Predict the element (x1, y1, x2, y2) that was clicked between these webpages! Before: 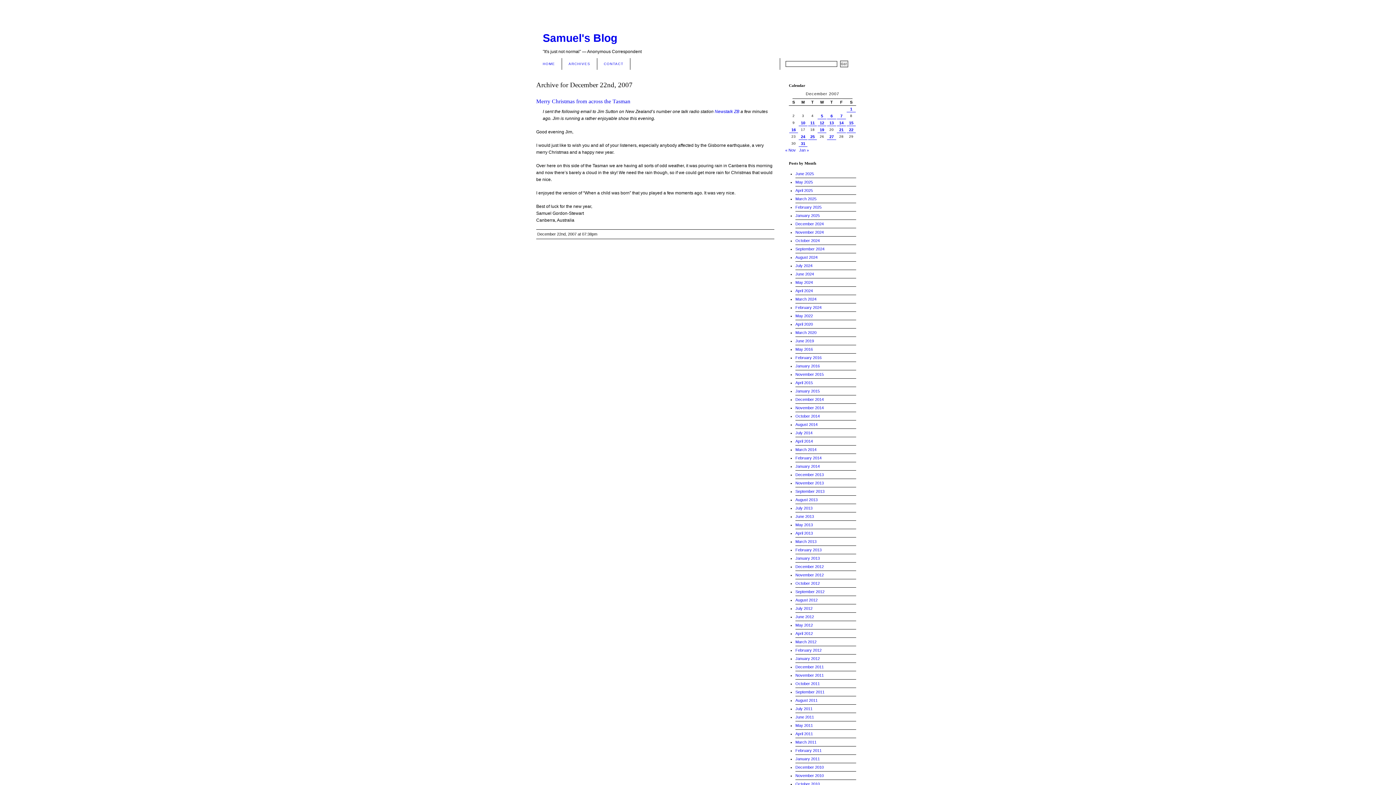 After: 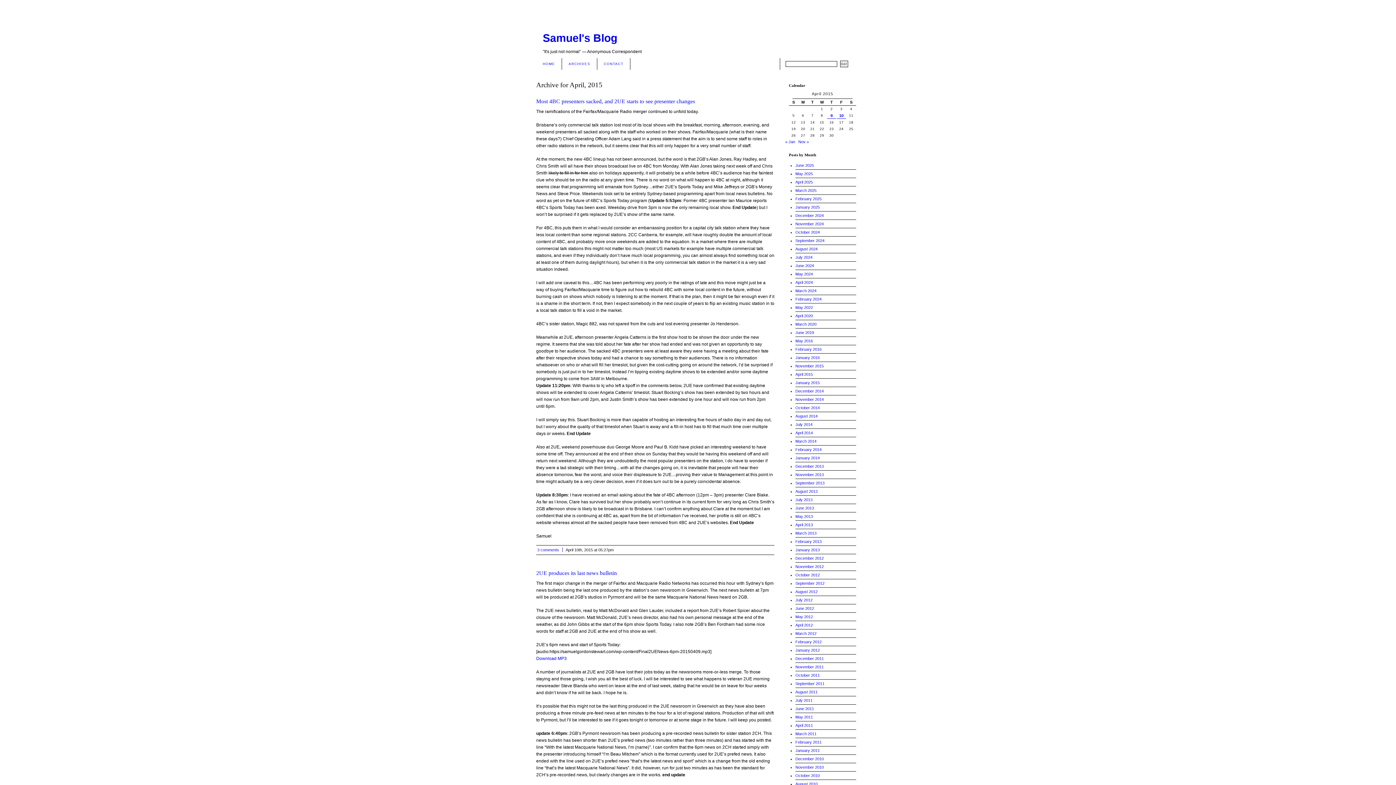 Action: label: April 2015 bbox: (795, 379, 856, 386)